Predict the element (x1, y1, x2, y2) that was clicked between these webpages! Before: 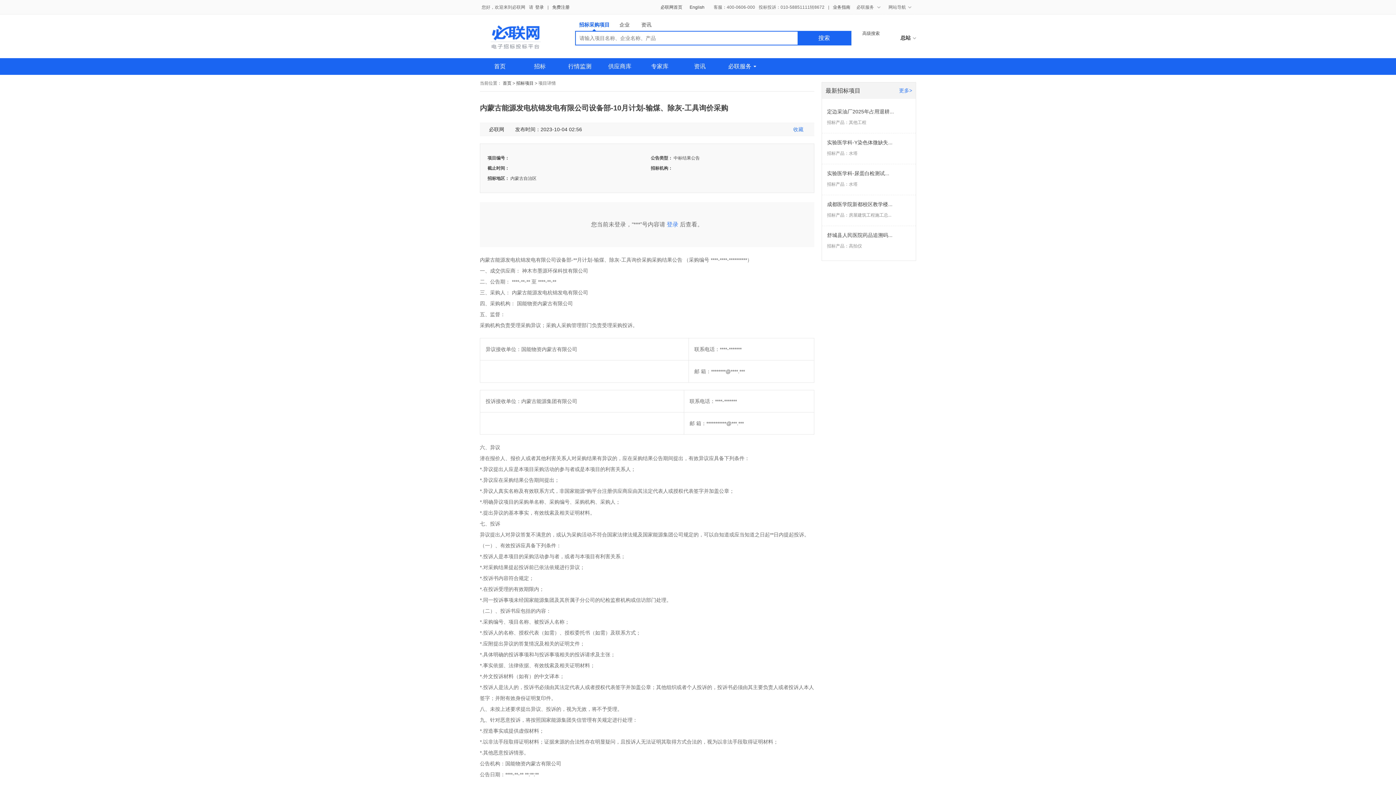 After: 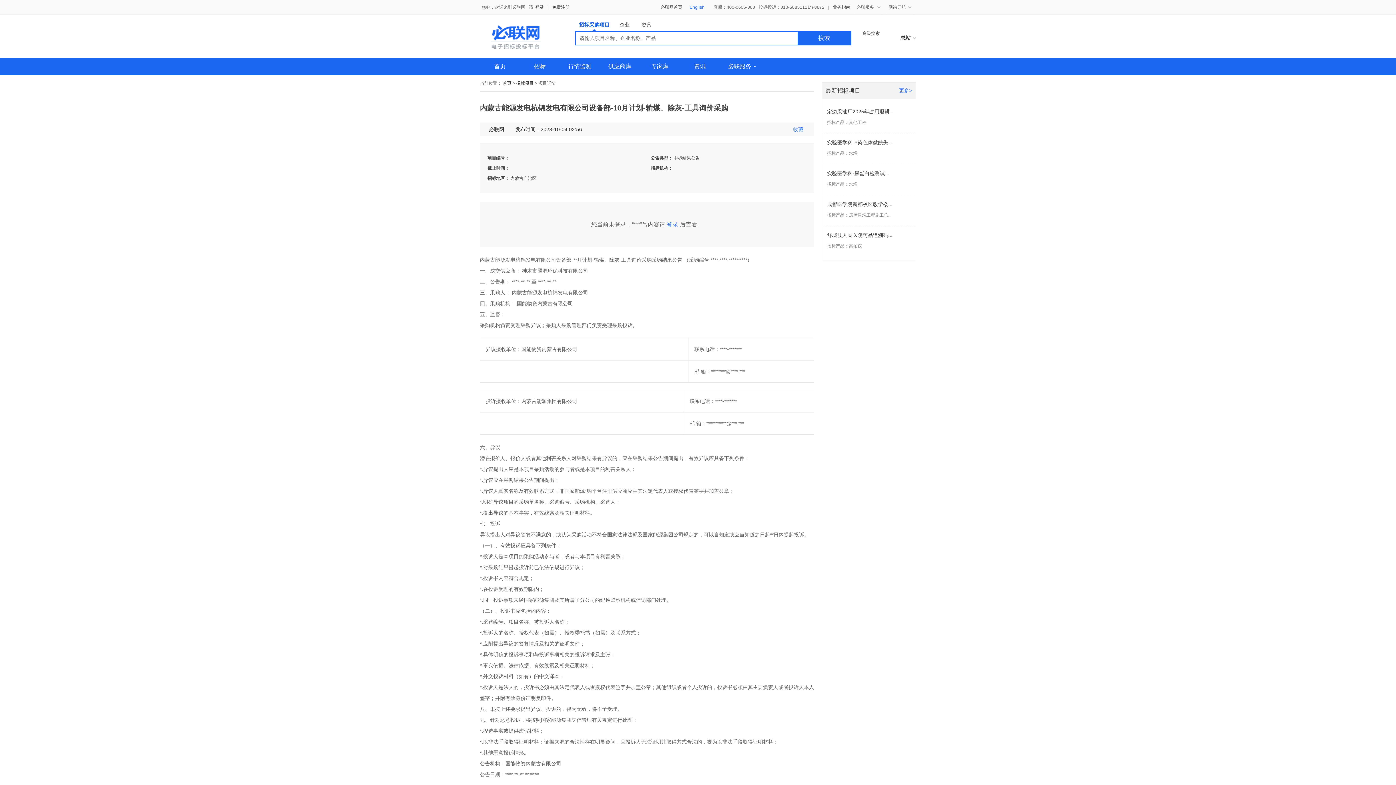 Action: label: English bbox: (689, 0, 704, 14)